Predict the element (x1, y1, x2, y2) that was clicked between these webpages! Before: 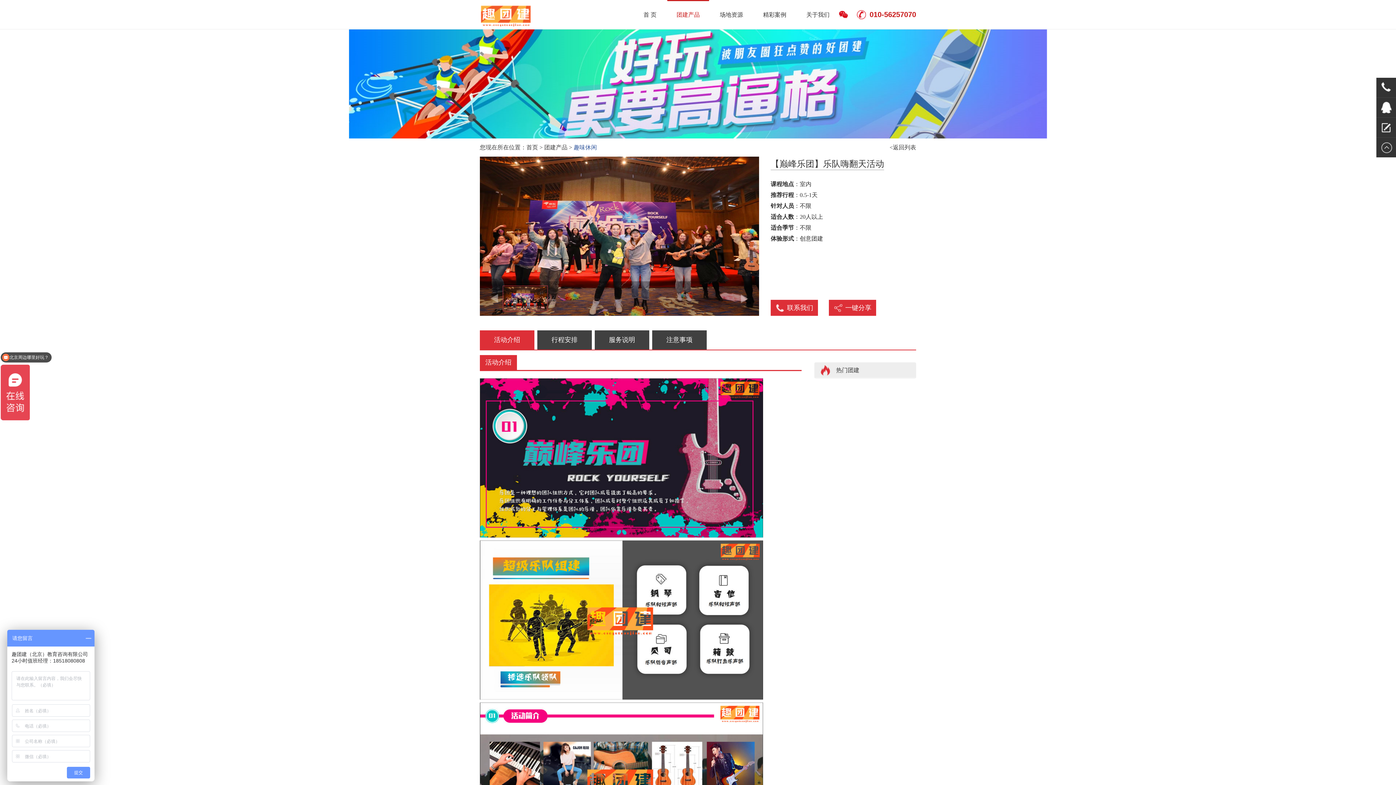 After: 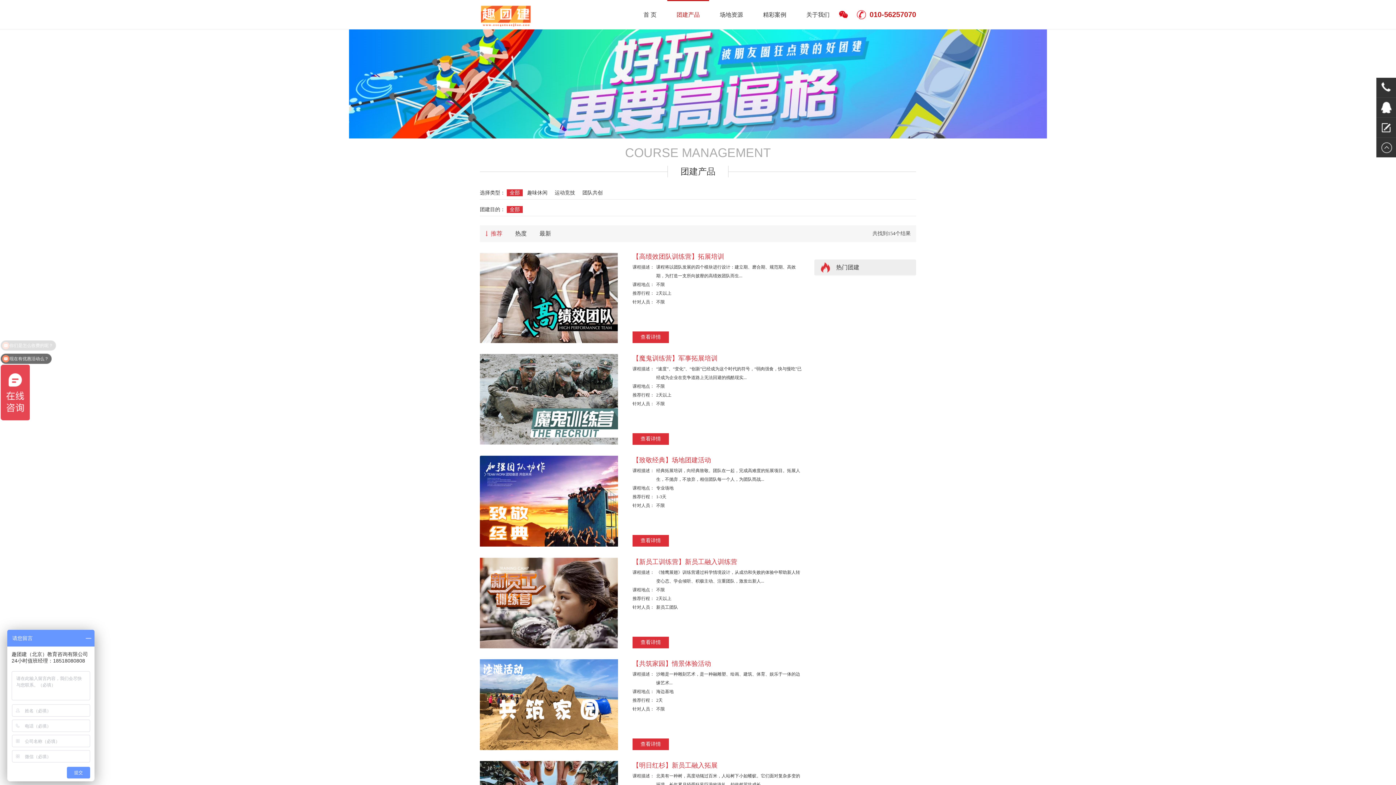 Action: bbox: (667, 0, 709, 29) label: 团建产品